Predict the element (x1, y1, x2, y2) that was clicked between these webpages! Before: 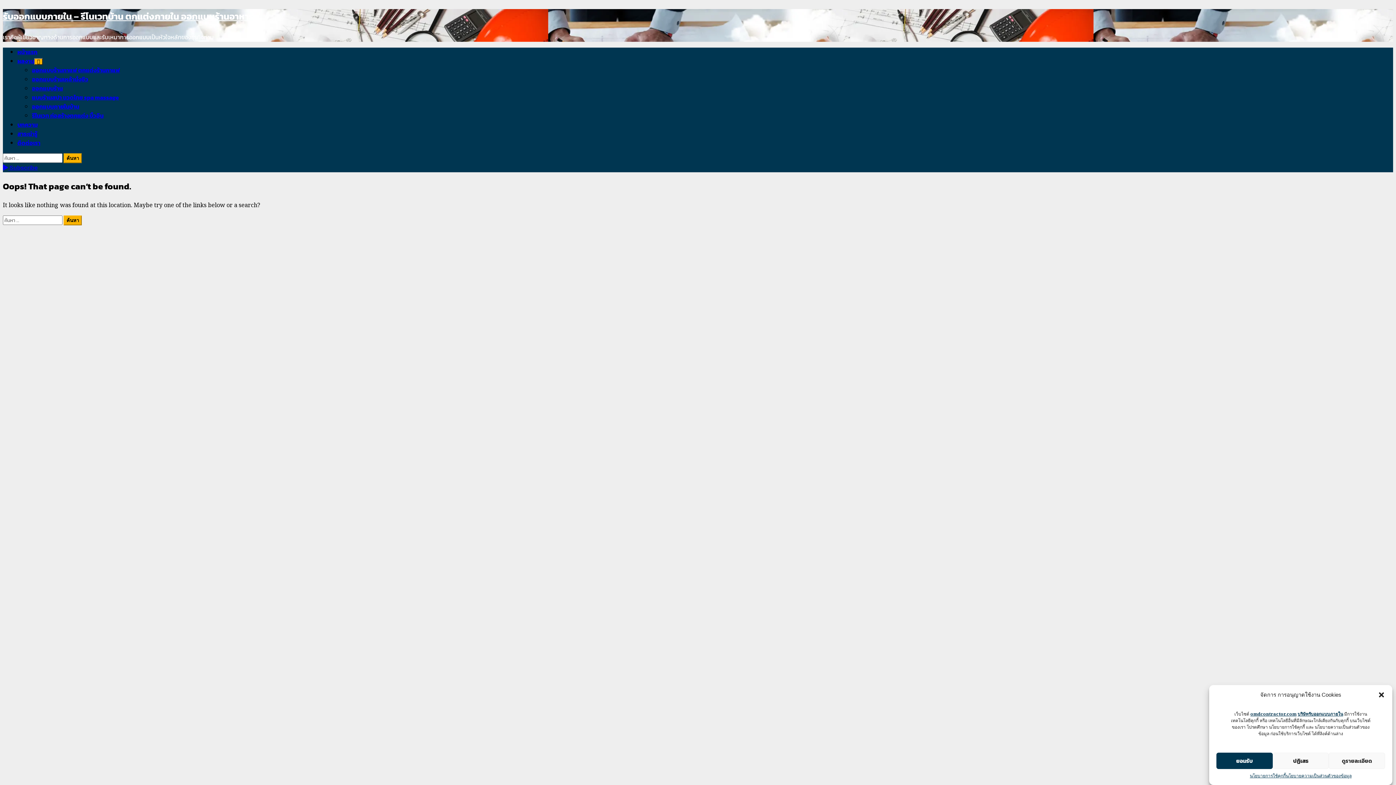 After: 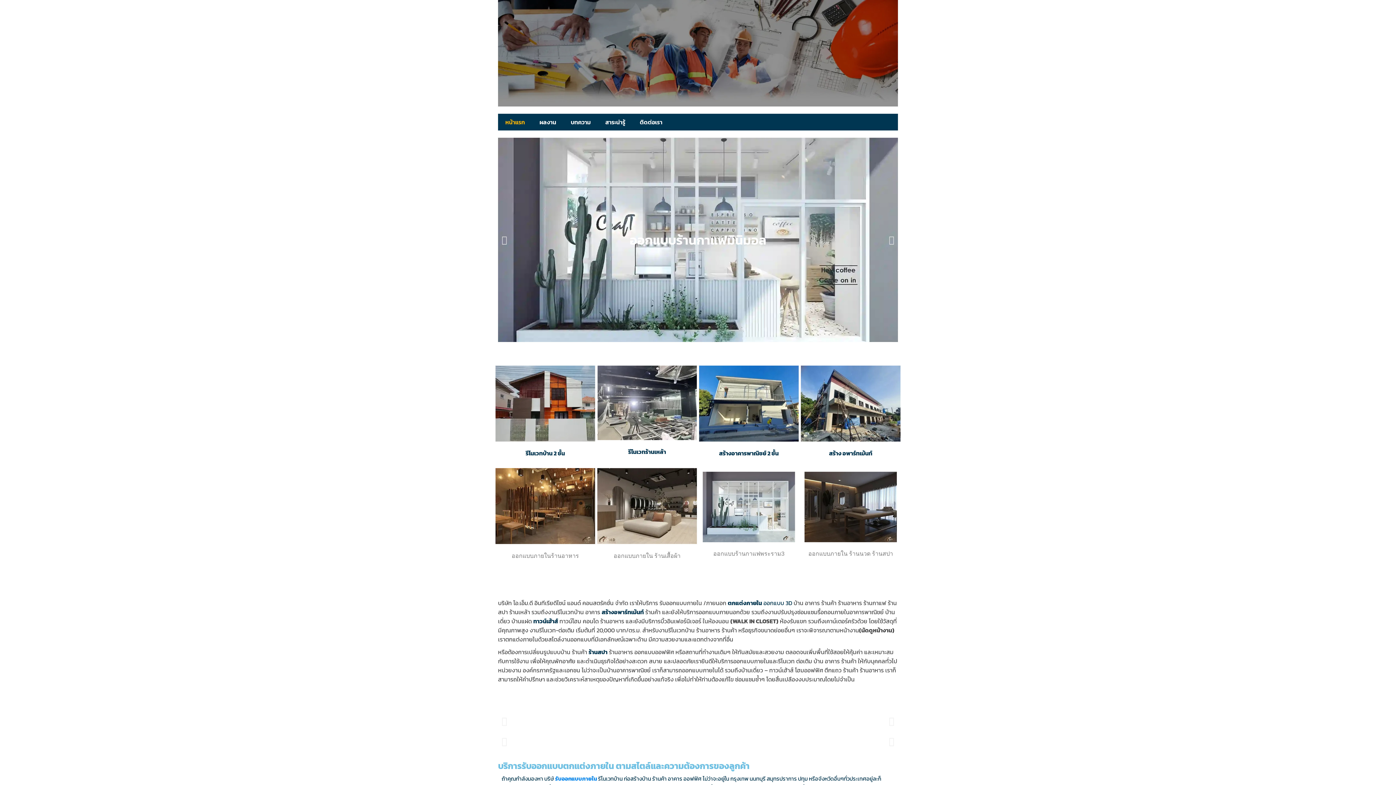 Action: bbox: (2, 9, 253, 23) label: รับออกแบบภายใน – รีโนเวทบ้าน ตกแต่งภายใน ออกแบบร้านอาหาร